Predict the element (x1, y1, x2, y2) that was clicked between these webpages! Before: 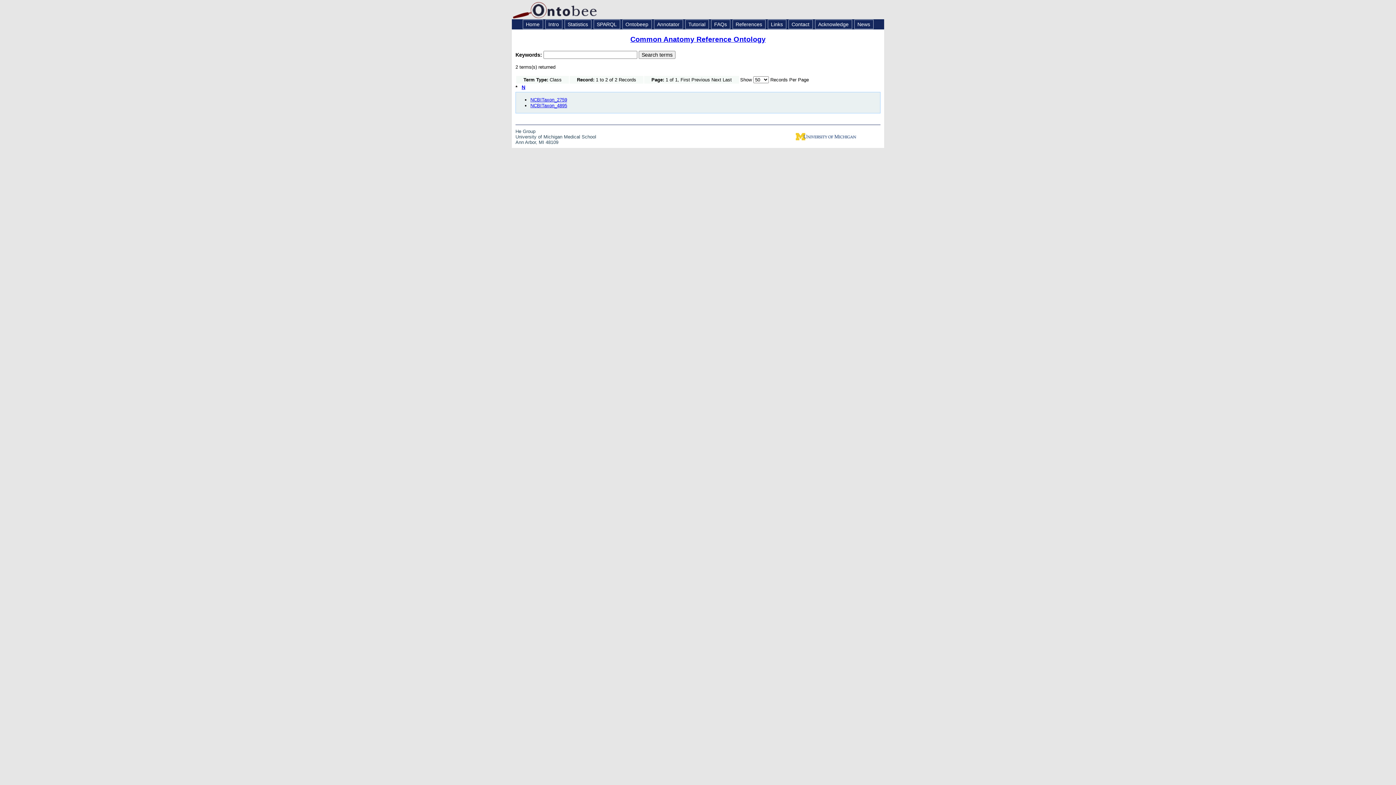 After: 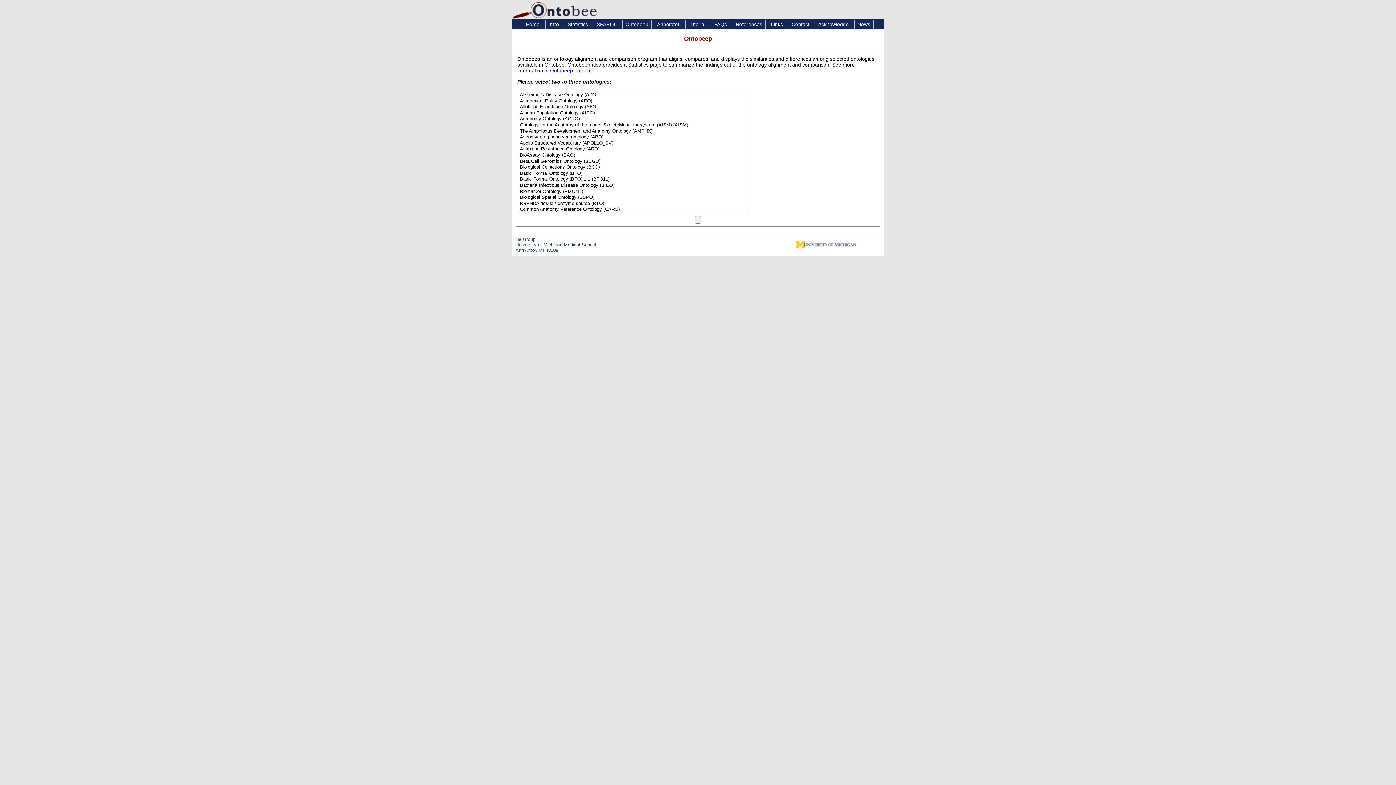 Action: bbox: (622, 19, 651, 29) label: Ontobeep